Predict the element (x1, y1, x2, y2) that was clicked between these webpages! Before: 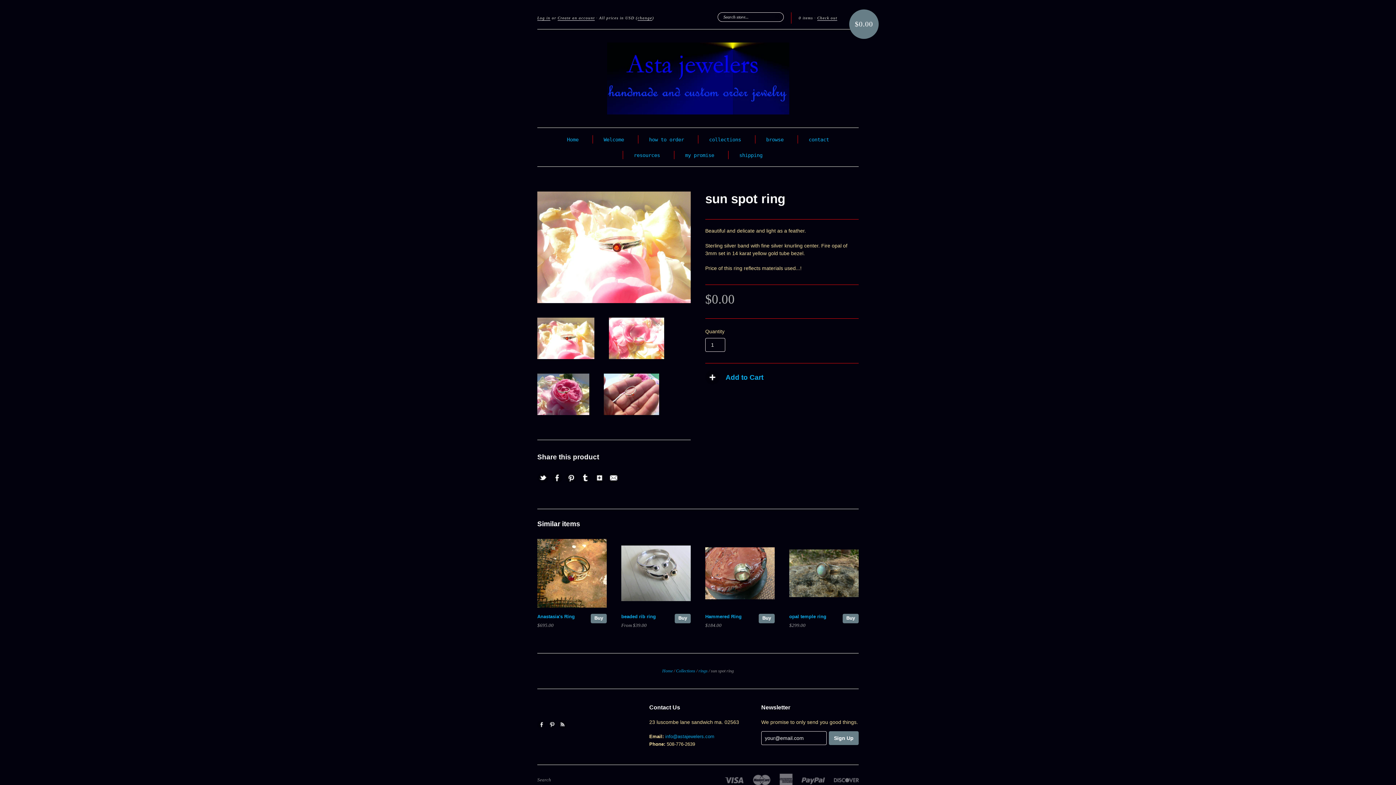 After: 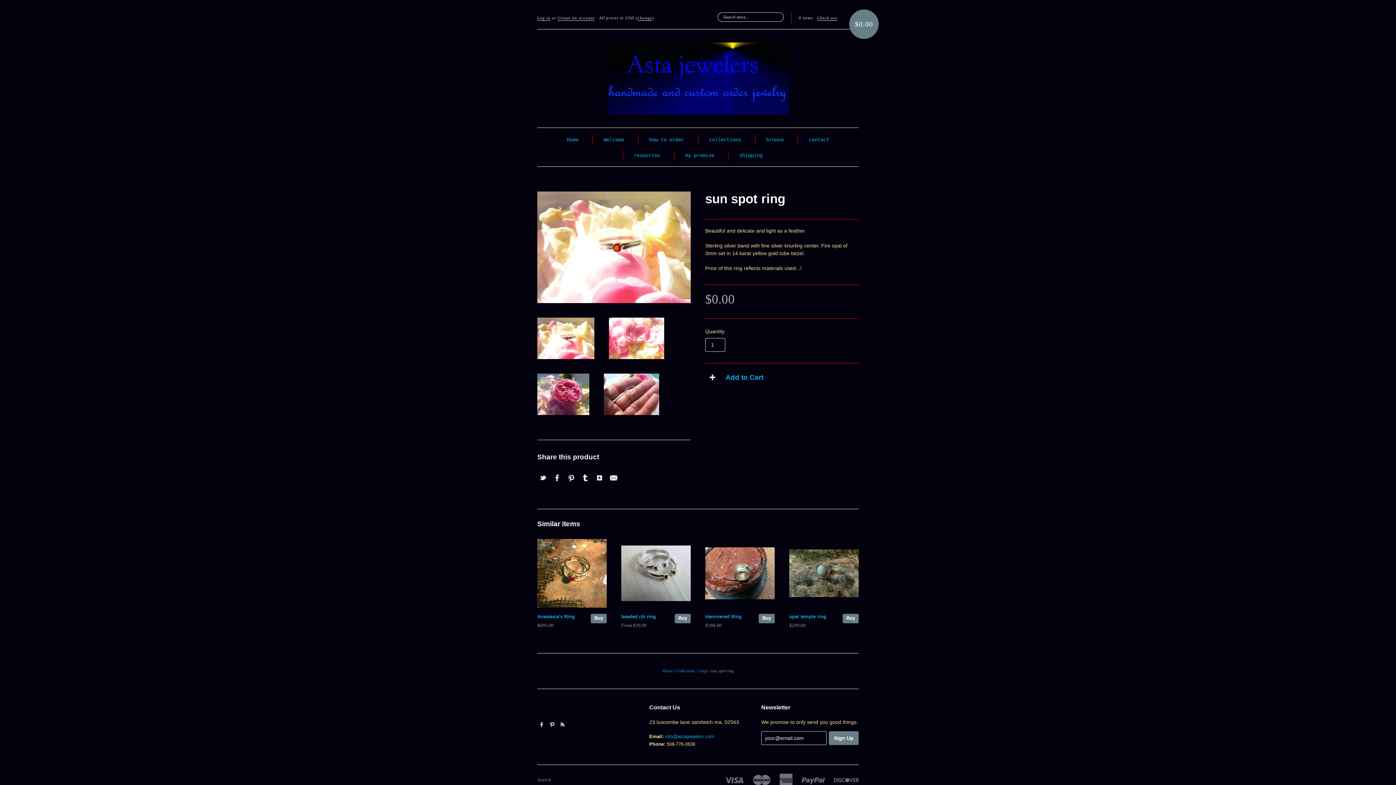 Action: bbox: (565, 472, 577, 483)